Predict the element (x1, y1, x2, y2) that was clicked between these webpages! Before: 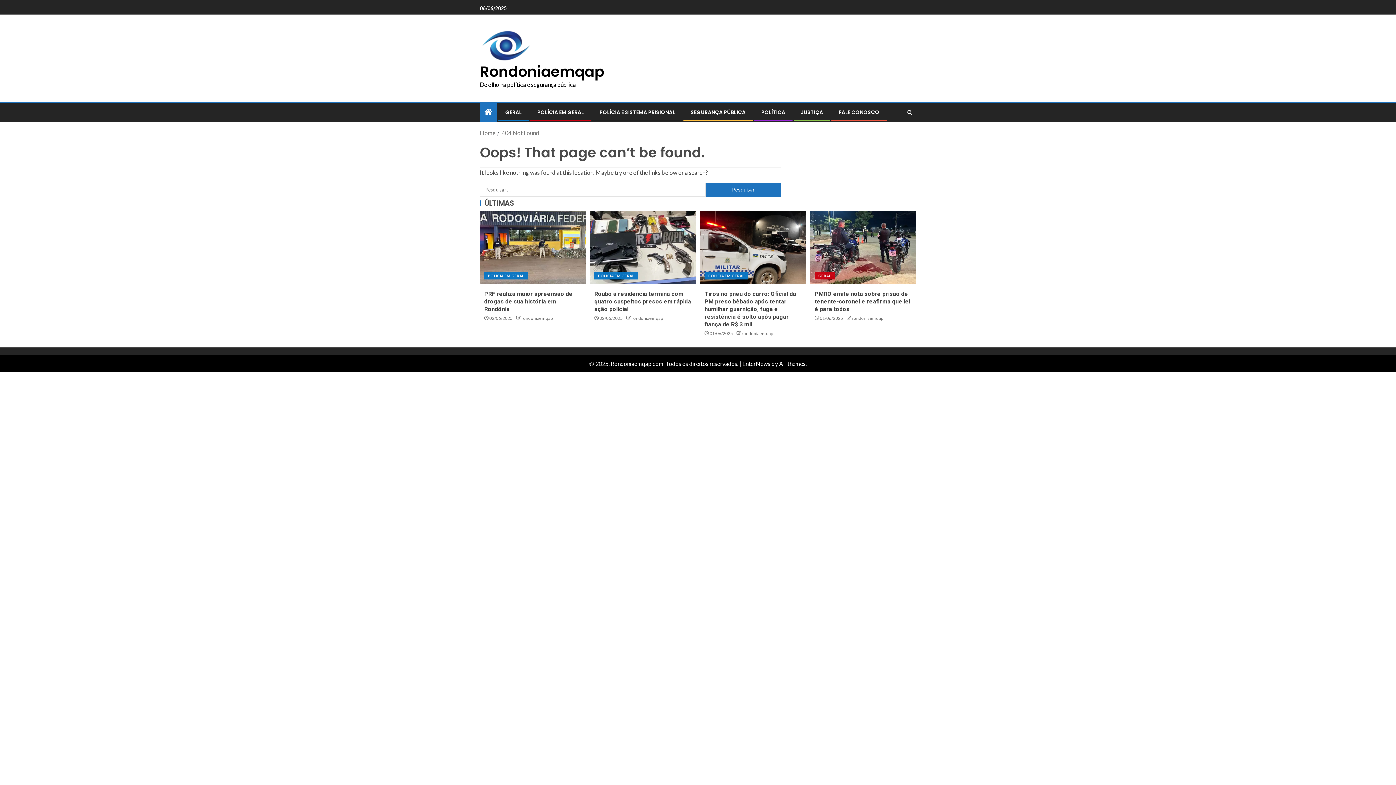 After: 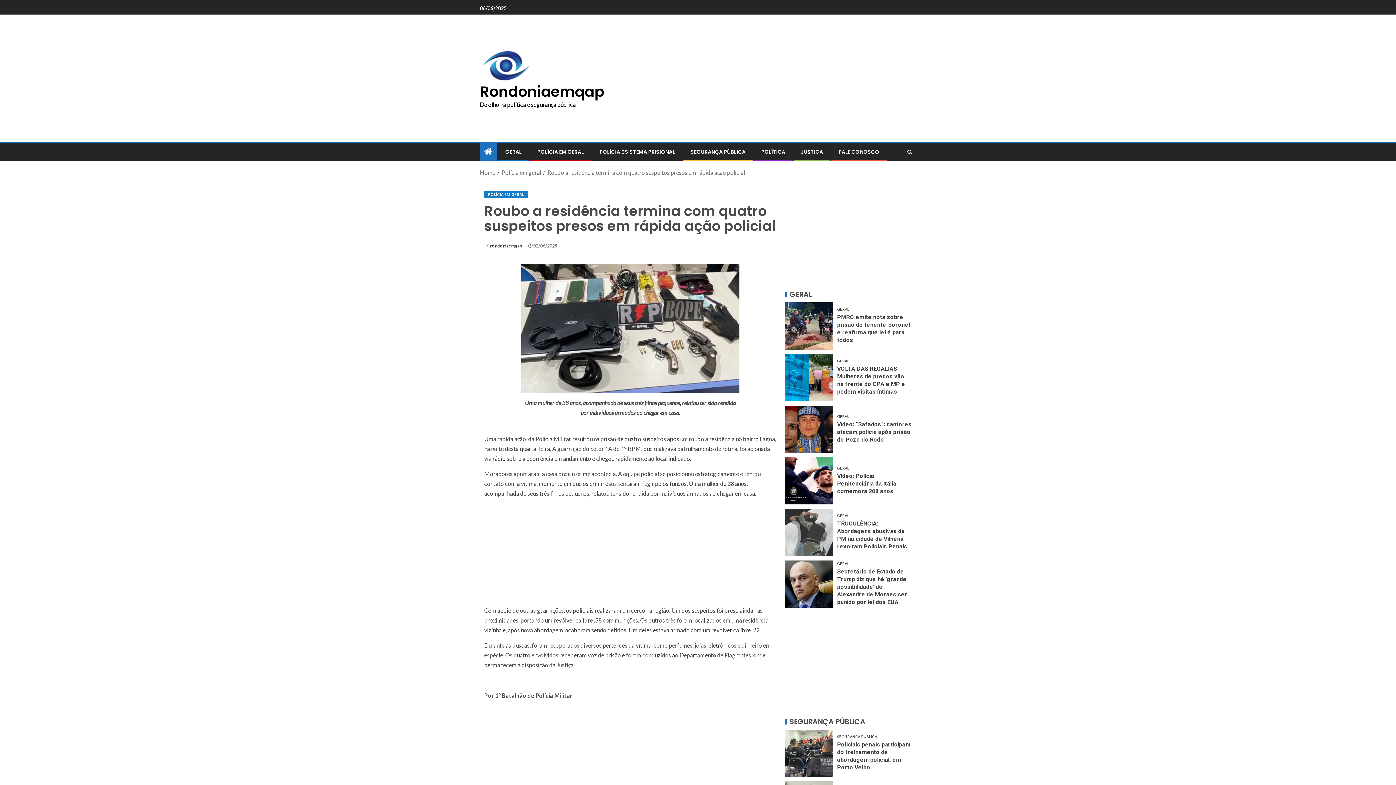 Action: label: Roubo a residência termina com quatro suspeitos presos em rápida ação policial bbox: (590, 211, 696, 284)